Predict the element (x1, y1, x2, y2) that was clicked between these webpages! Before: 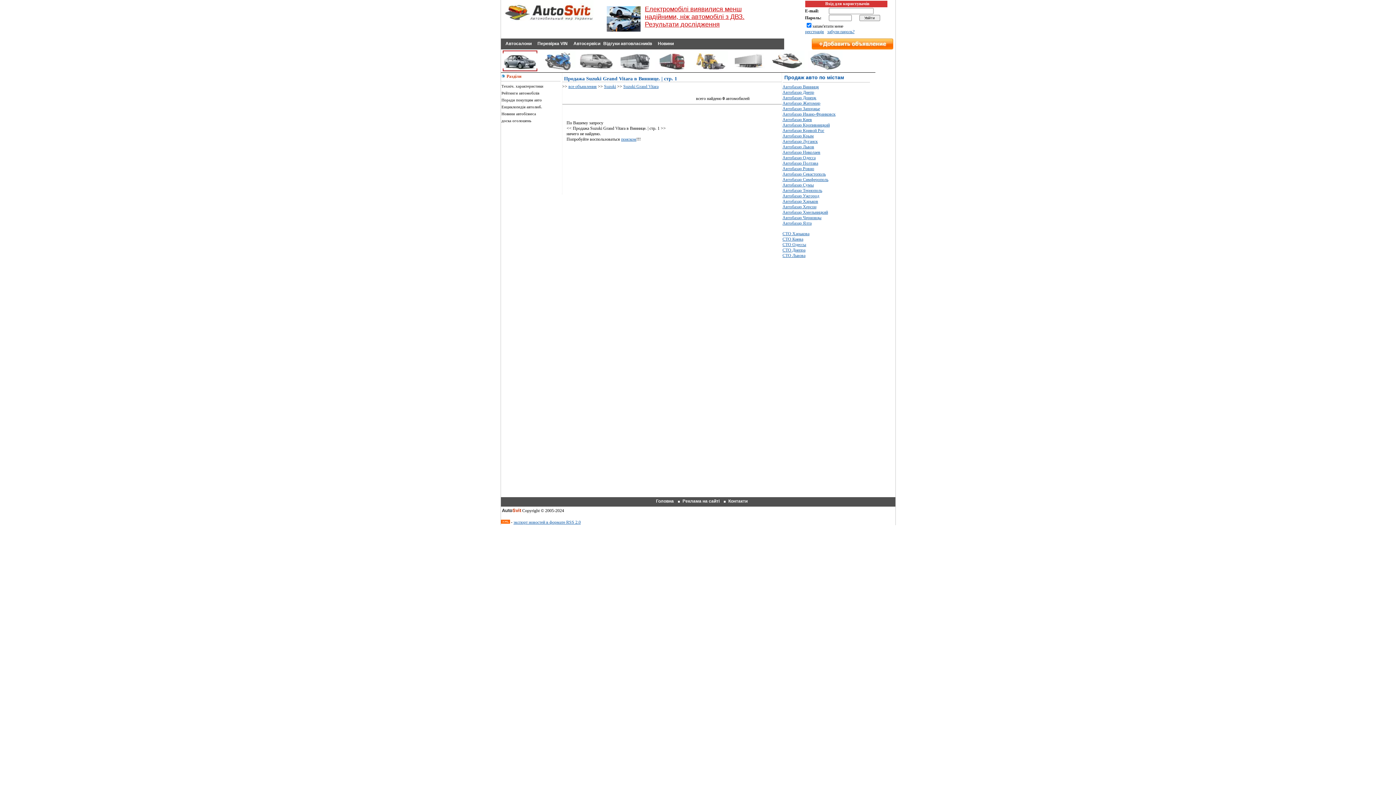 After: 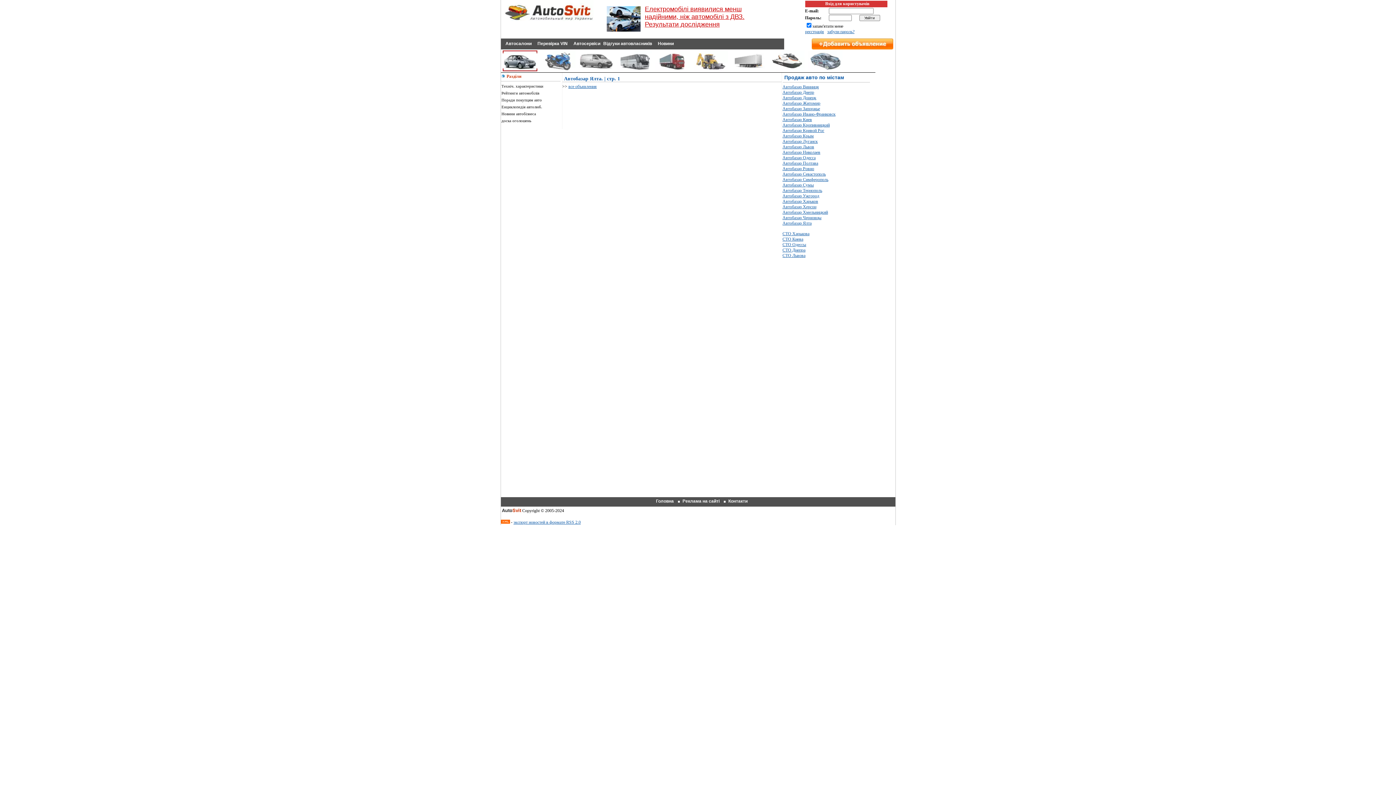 Action: bbox: (782, 220, 811, 225) label: Автобазар Ялта